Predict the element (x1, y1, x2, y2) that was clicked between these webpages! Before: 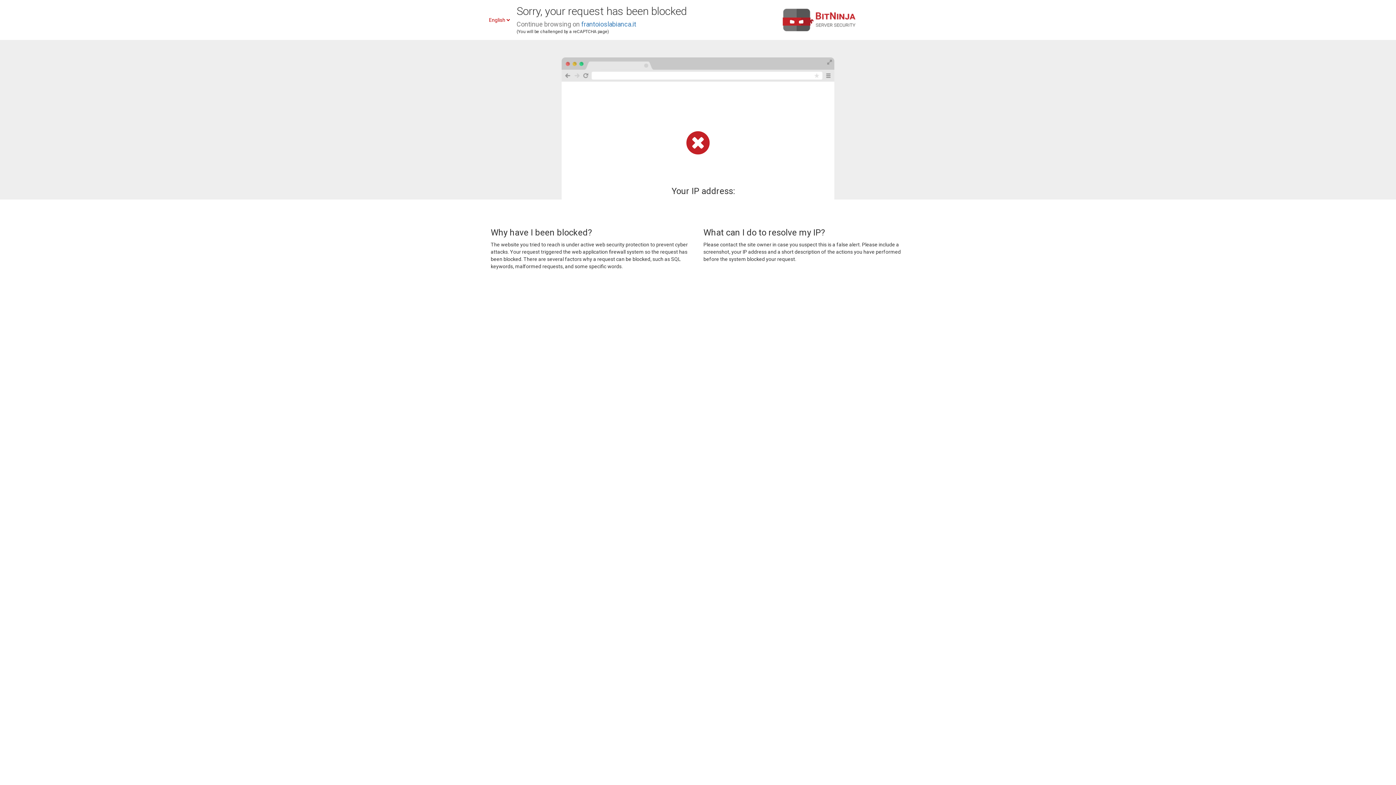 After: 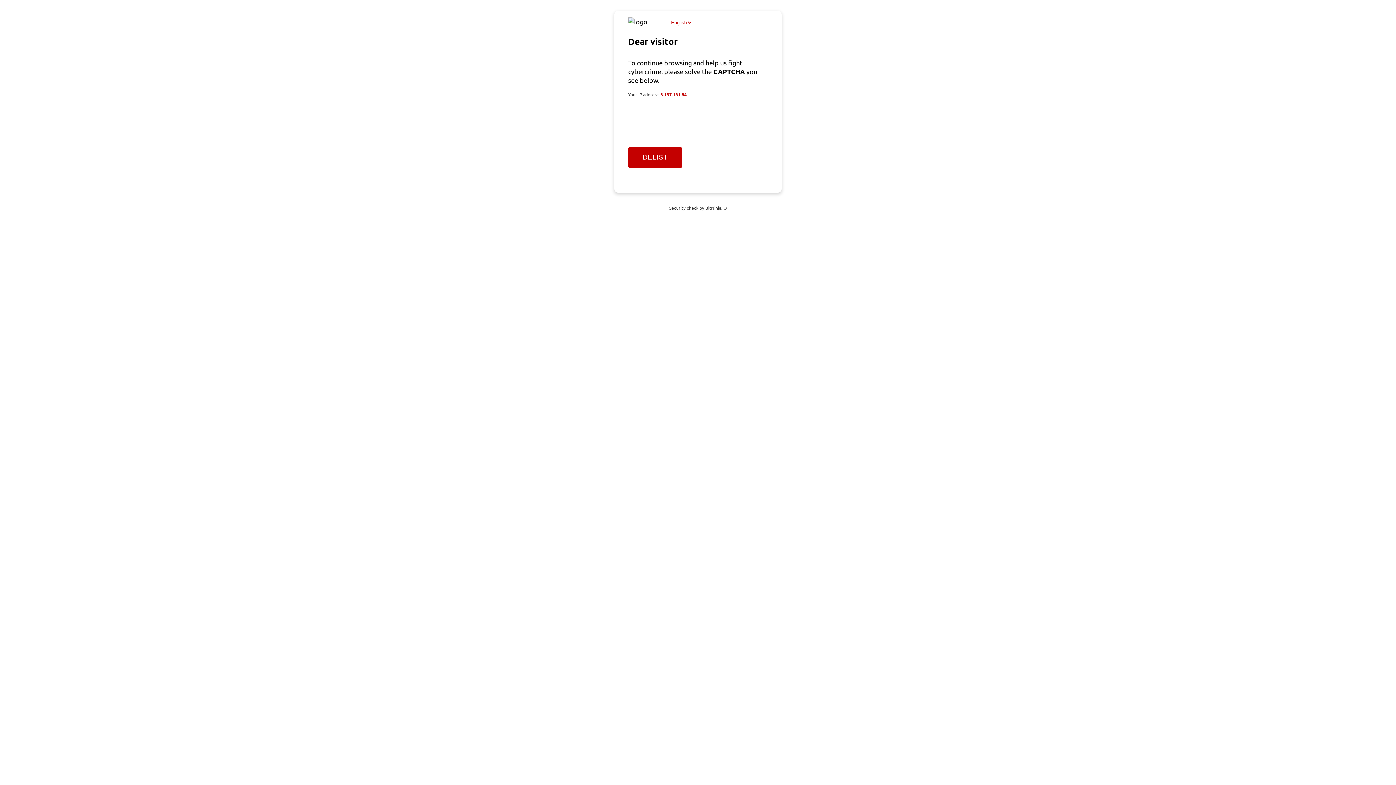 Action: label: frantoioslabianca.it bbox: (581, 20, 636, 28)